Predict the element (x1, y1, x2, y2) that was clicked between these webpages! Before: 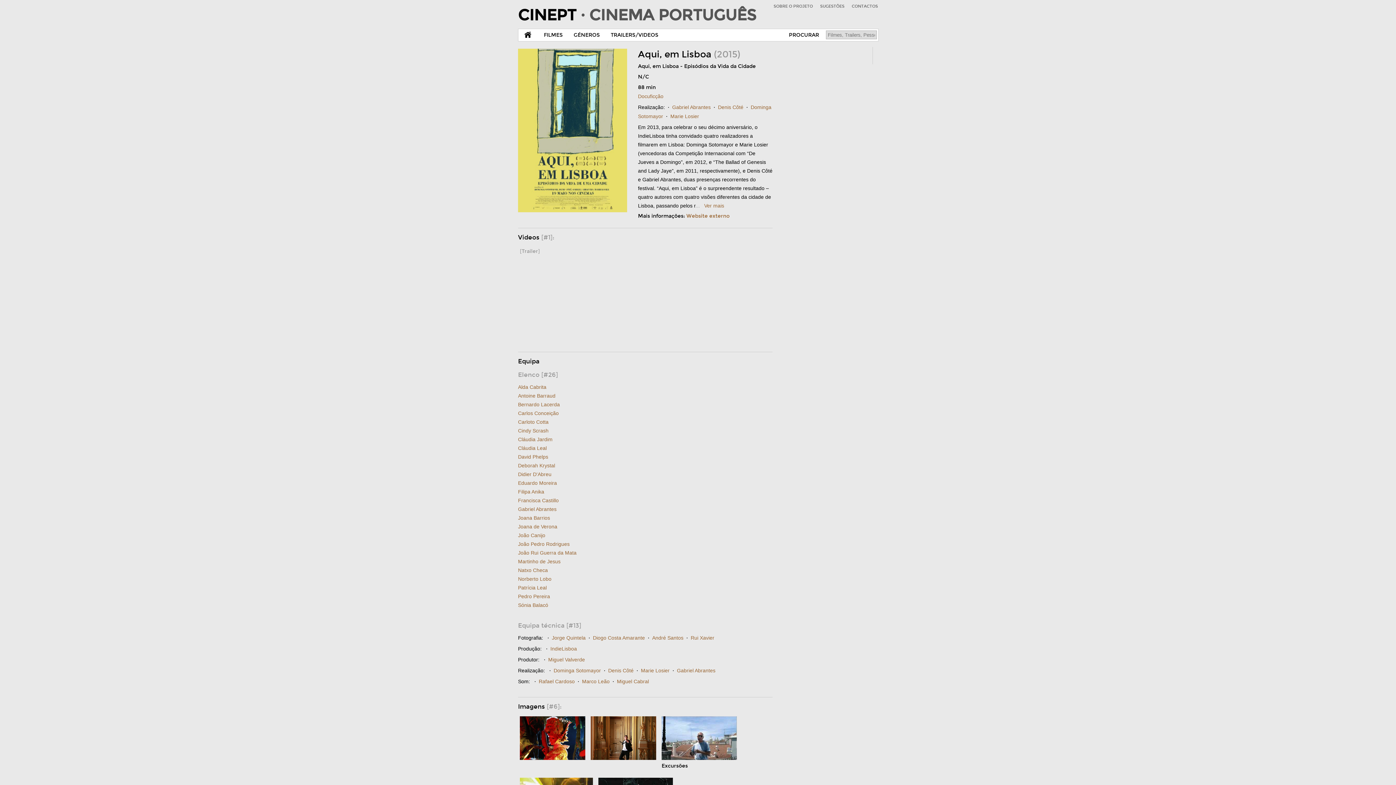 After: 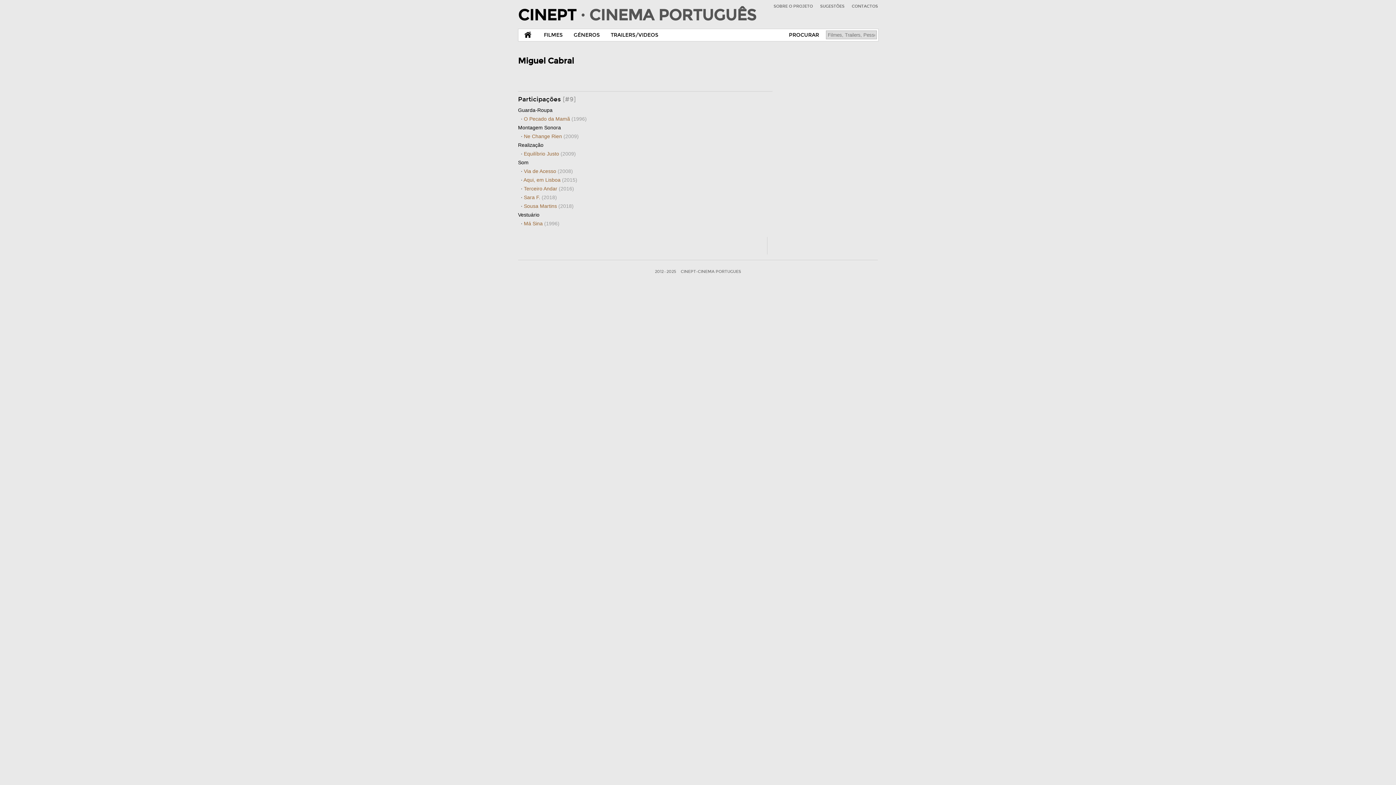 Action: bbox: (617, 678, 649, 684) label: Miguel Cabral